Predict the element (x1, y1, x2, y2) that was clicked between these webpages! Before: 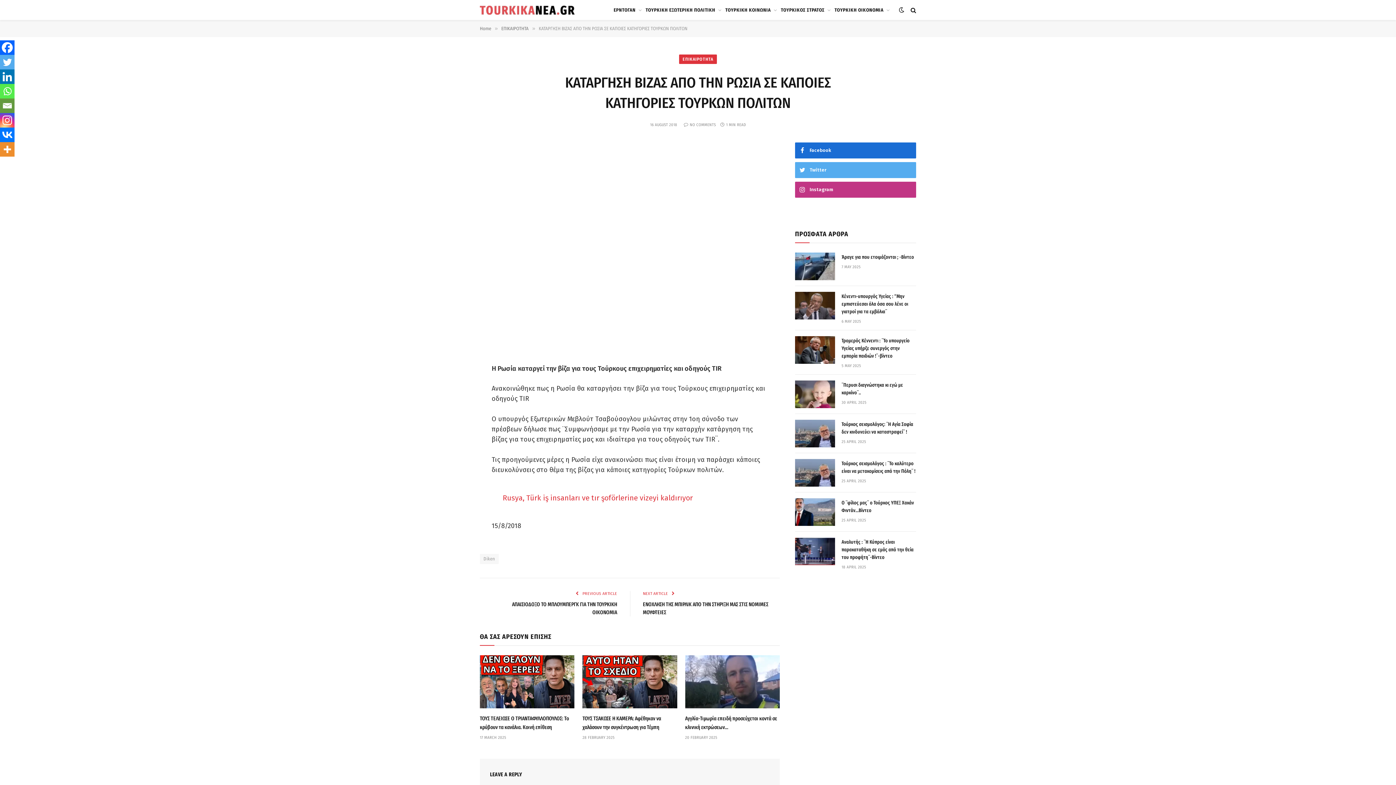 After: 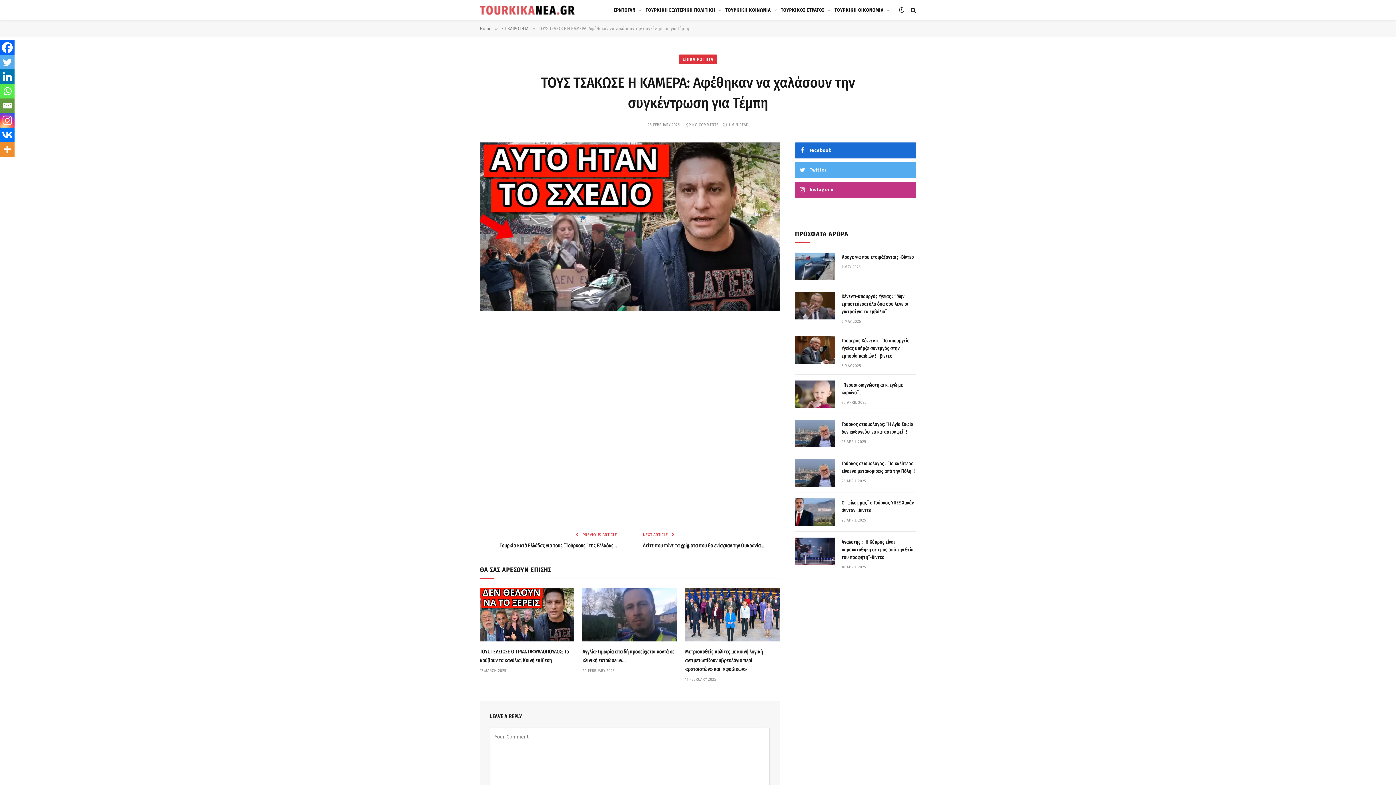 Action: label: ΤΟΥΣ ΤΣΑΚΩΣΕ Η ΚΑΜΕΡΑ: Αφέθηκαν να χαλάσουν την συγκέντρωση για Τέμπη bbox: (582, 714, 677, 732)